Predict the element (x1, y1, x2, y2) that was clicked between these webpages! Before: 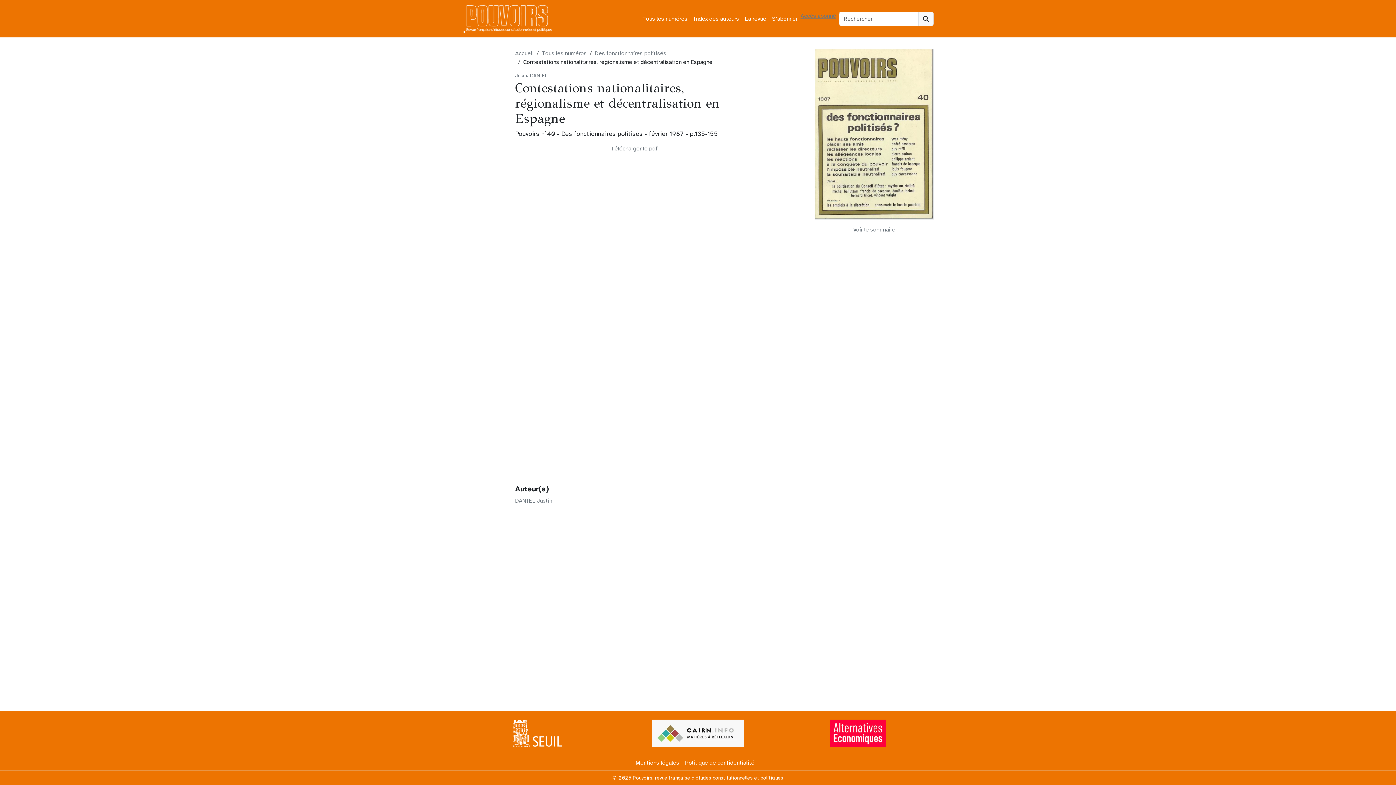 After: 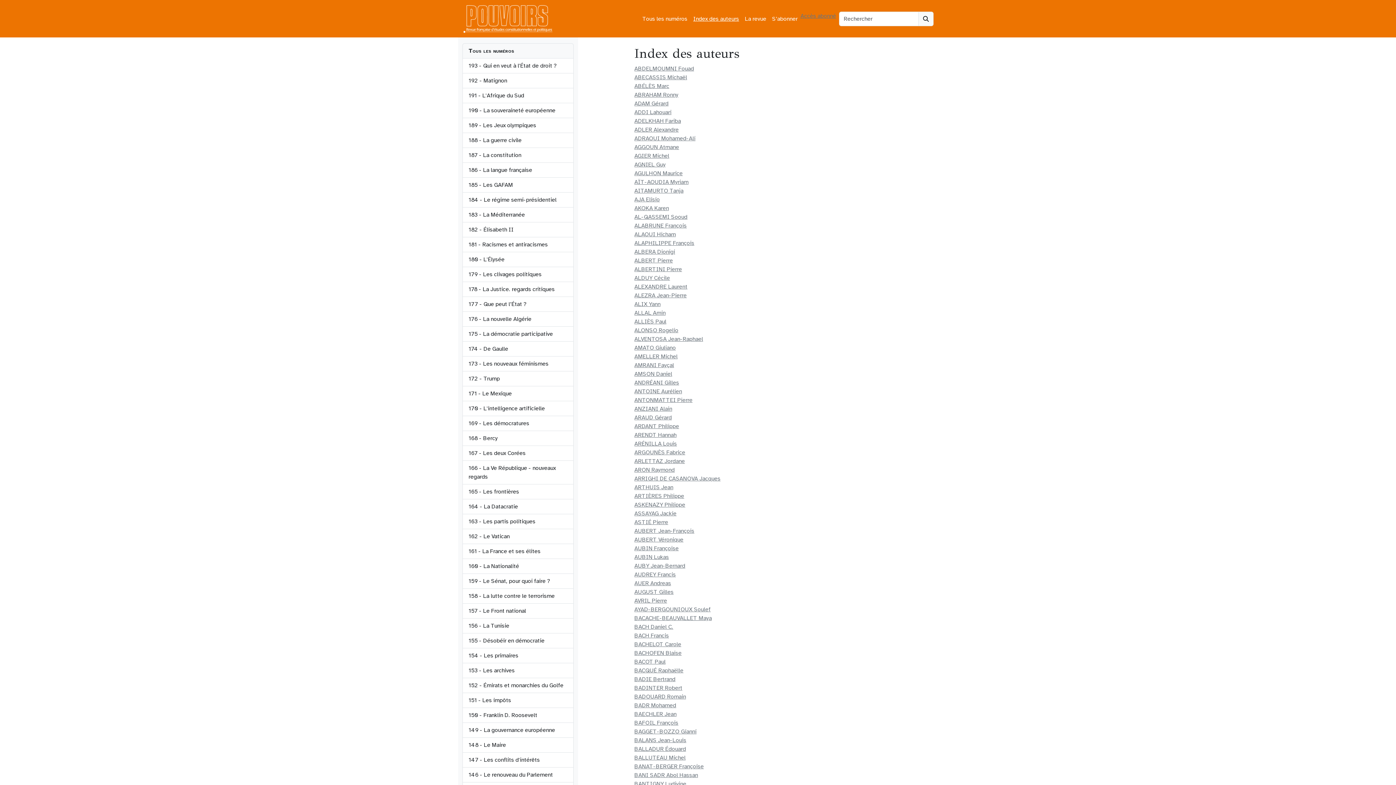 Action: bbox: (690, 11, 742, 26) label: Index des auteurs